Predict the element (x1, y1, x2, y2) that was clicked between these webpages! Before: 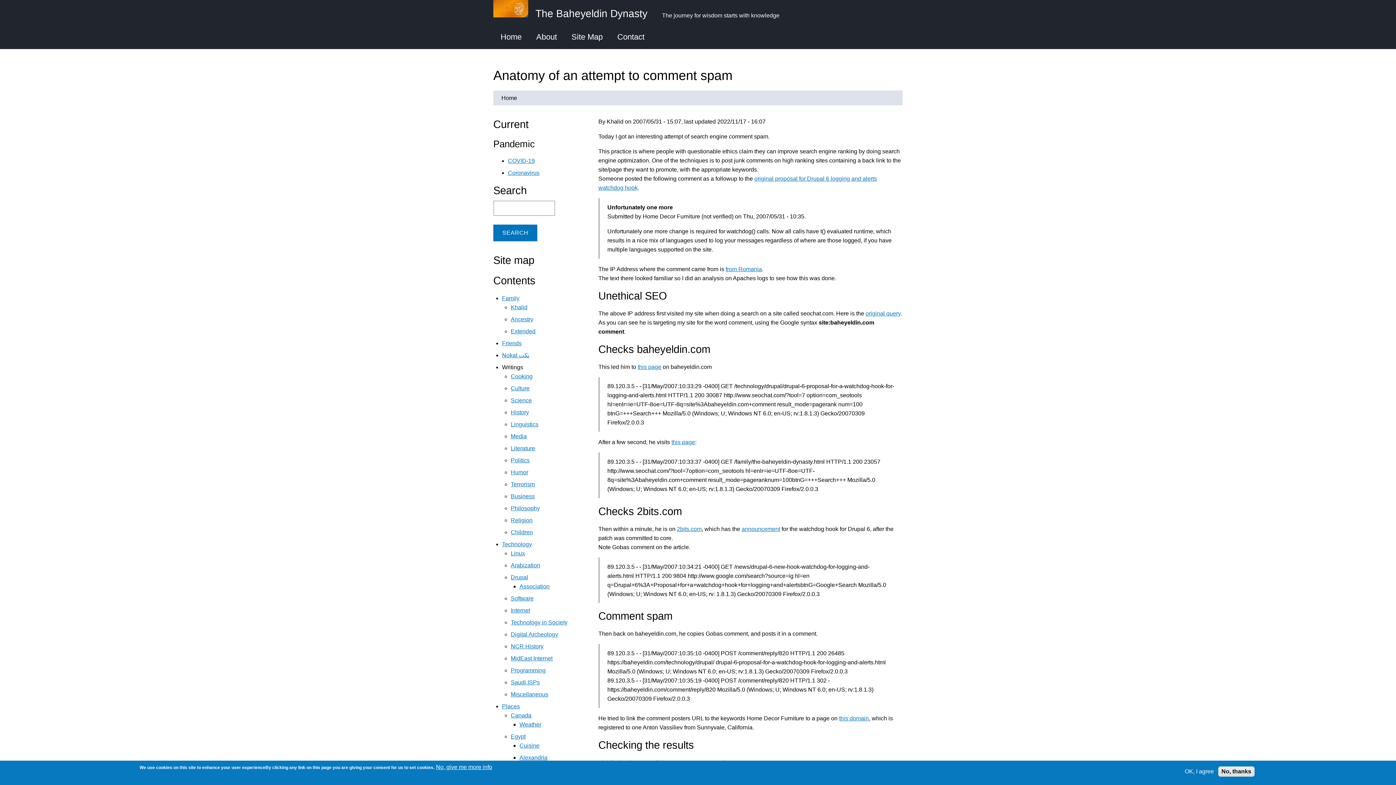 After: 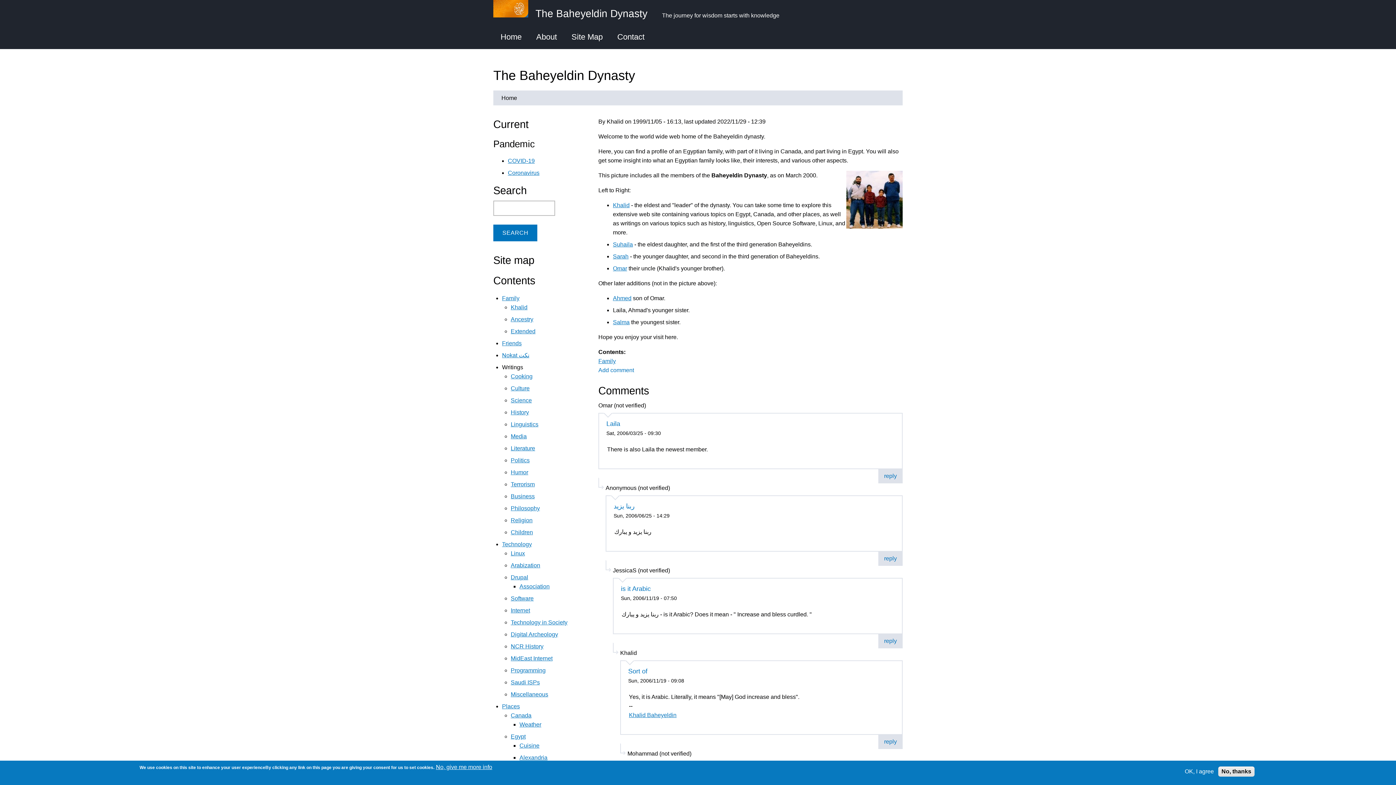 Action: label: this page bbox: (671, 439, 695, 445)